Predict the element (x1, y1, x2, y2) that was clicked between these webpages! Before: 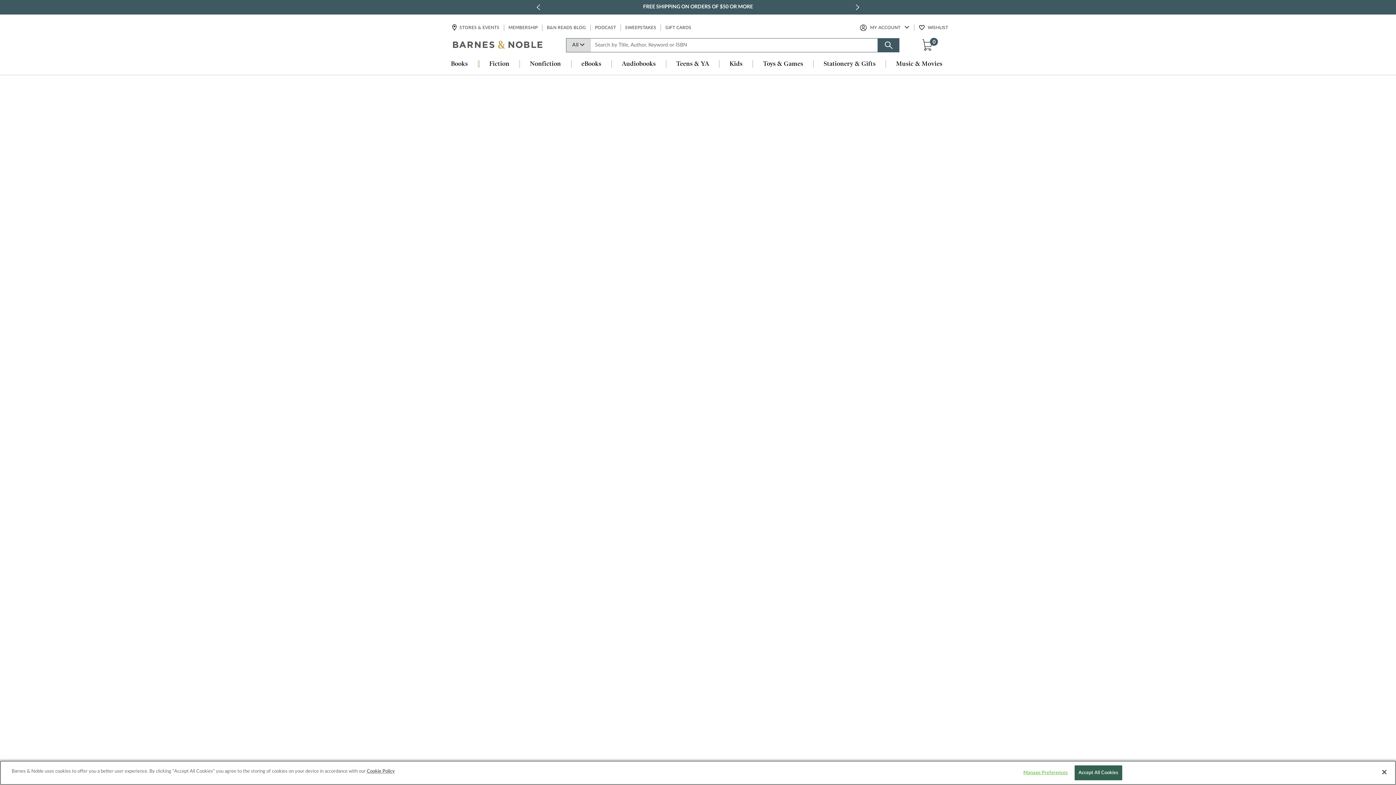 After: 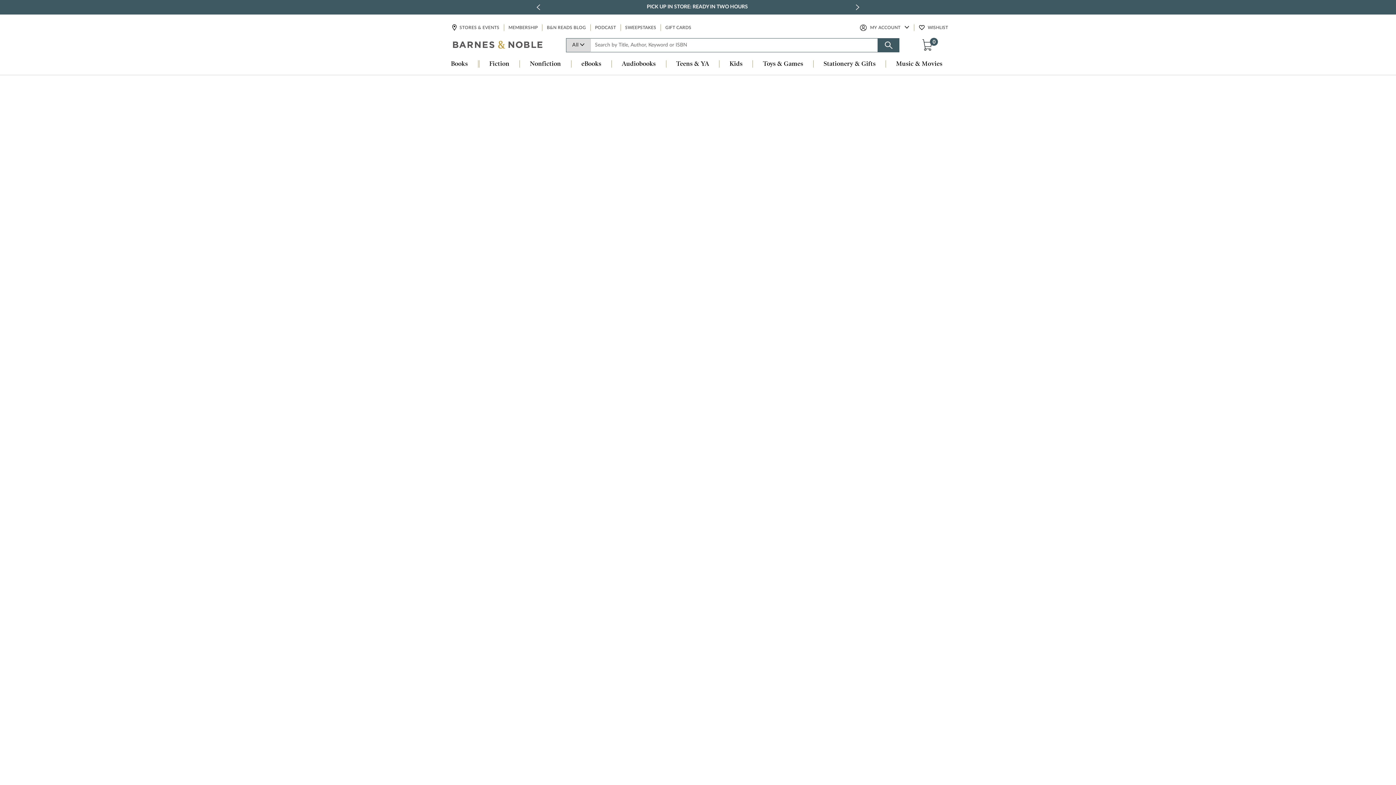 Action: bbox: (1074, 765, 1122, 780) label: Accept All Cookies